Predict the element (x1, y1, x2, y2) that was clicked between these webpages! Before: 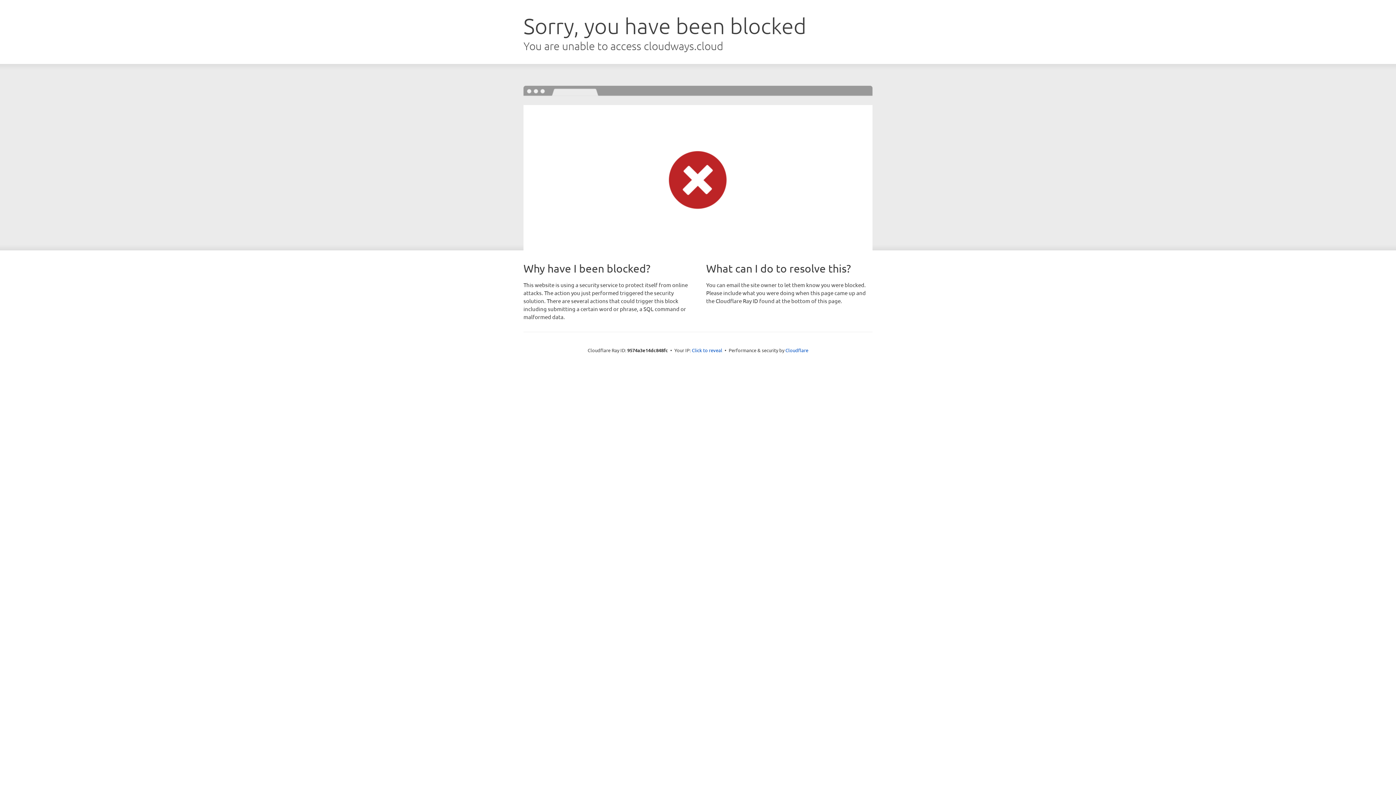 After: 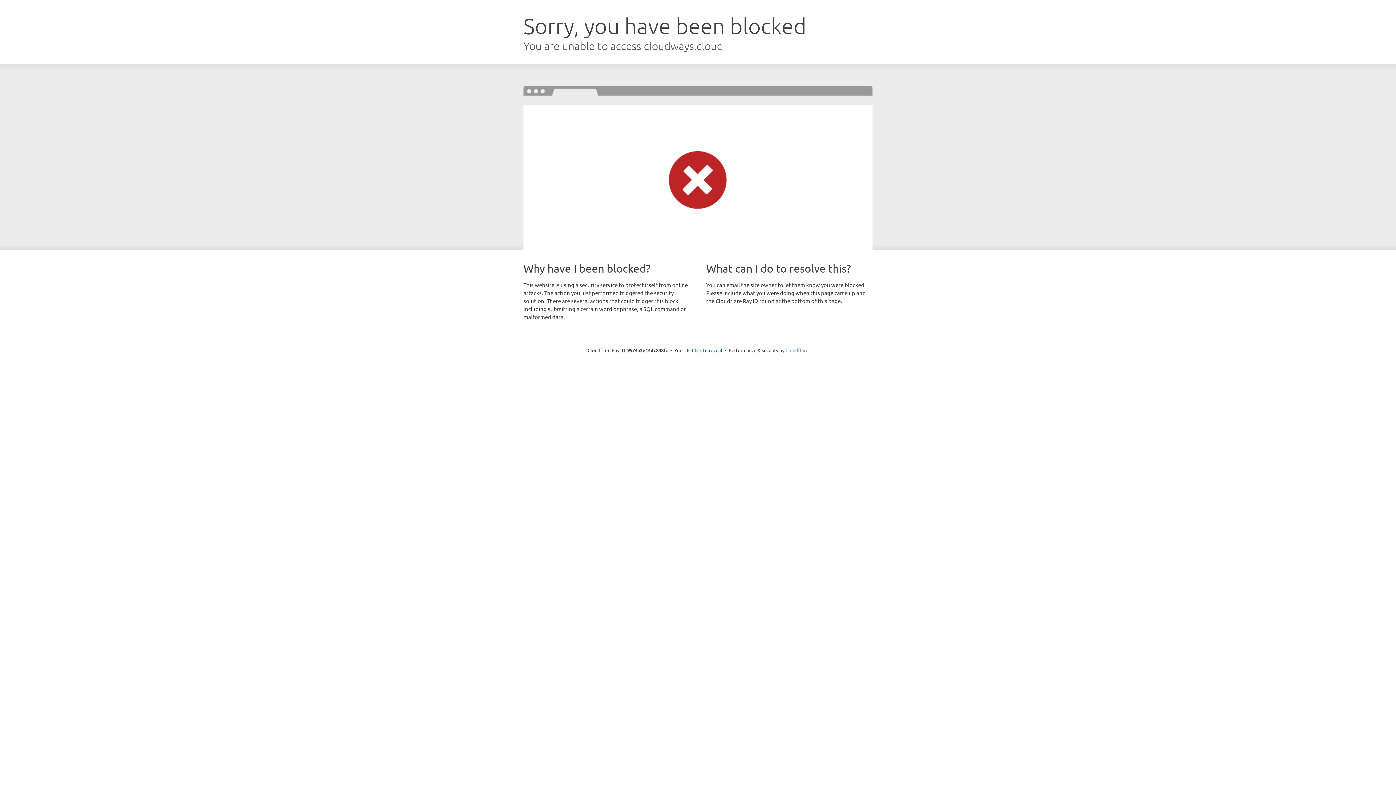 Action: bbox: (785, 347, 808, 353) label: Cloudflare